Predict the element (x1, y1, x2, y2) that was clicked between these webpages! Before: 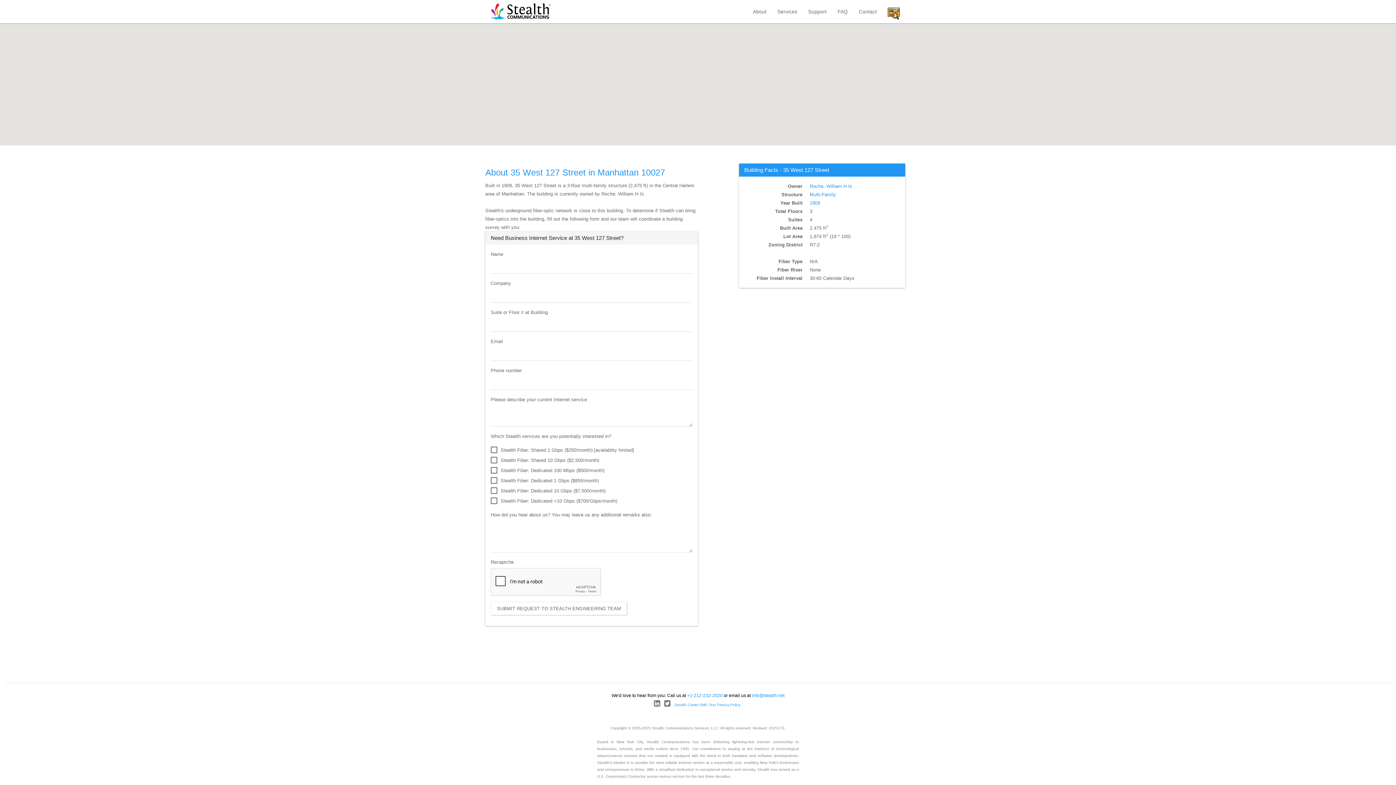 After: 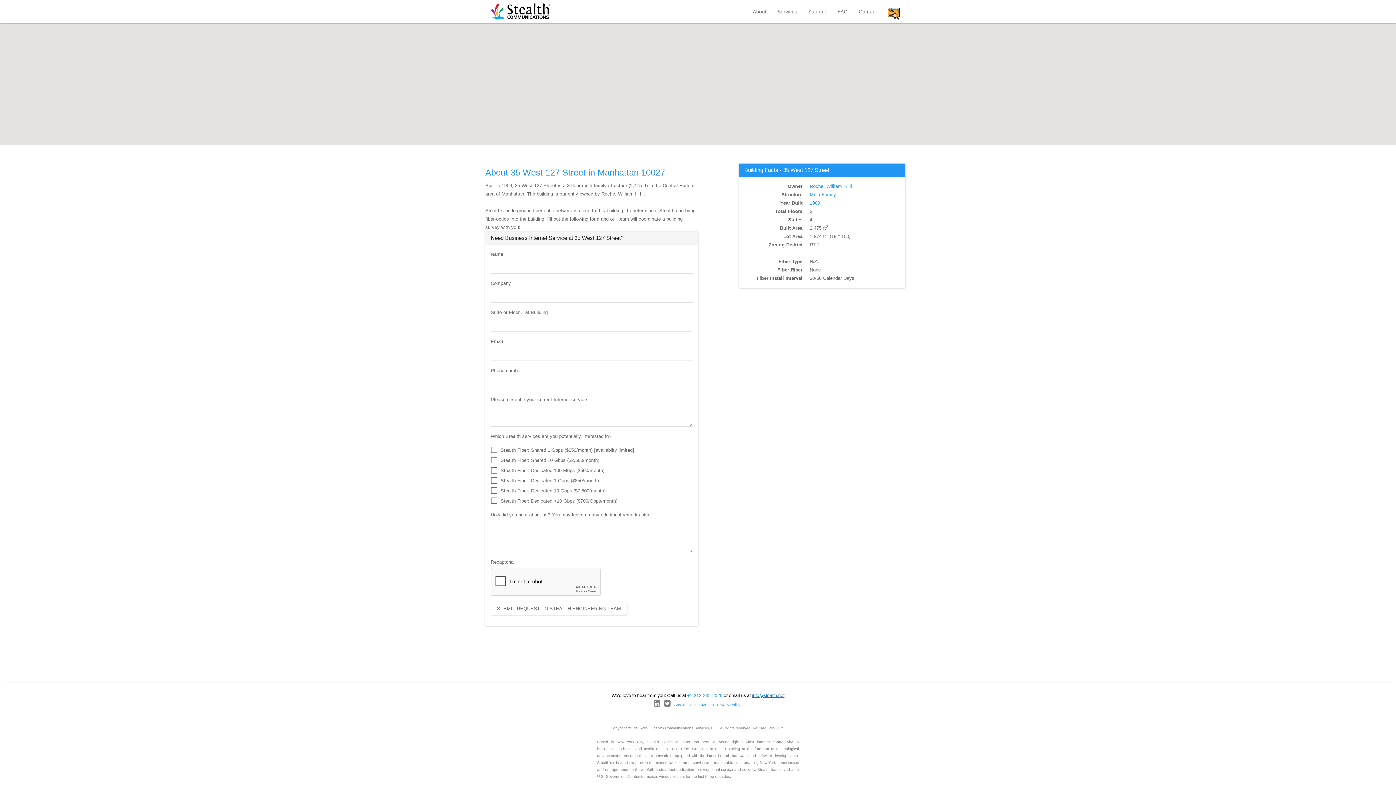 Action: bbox: (752, 693, 784, 698) label: info@stealth.net